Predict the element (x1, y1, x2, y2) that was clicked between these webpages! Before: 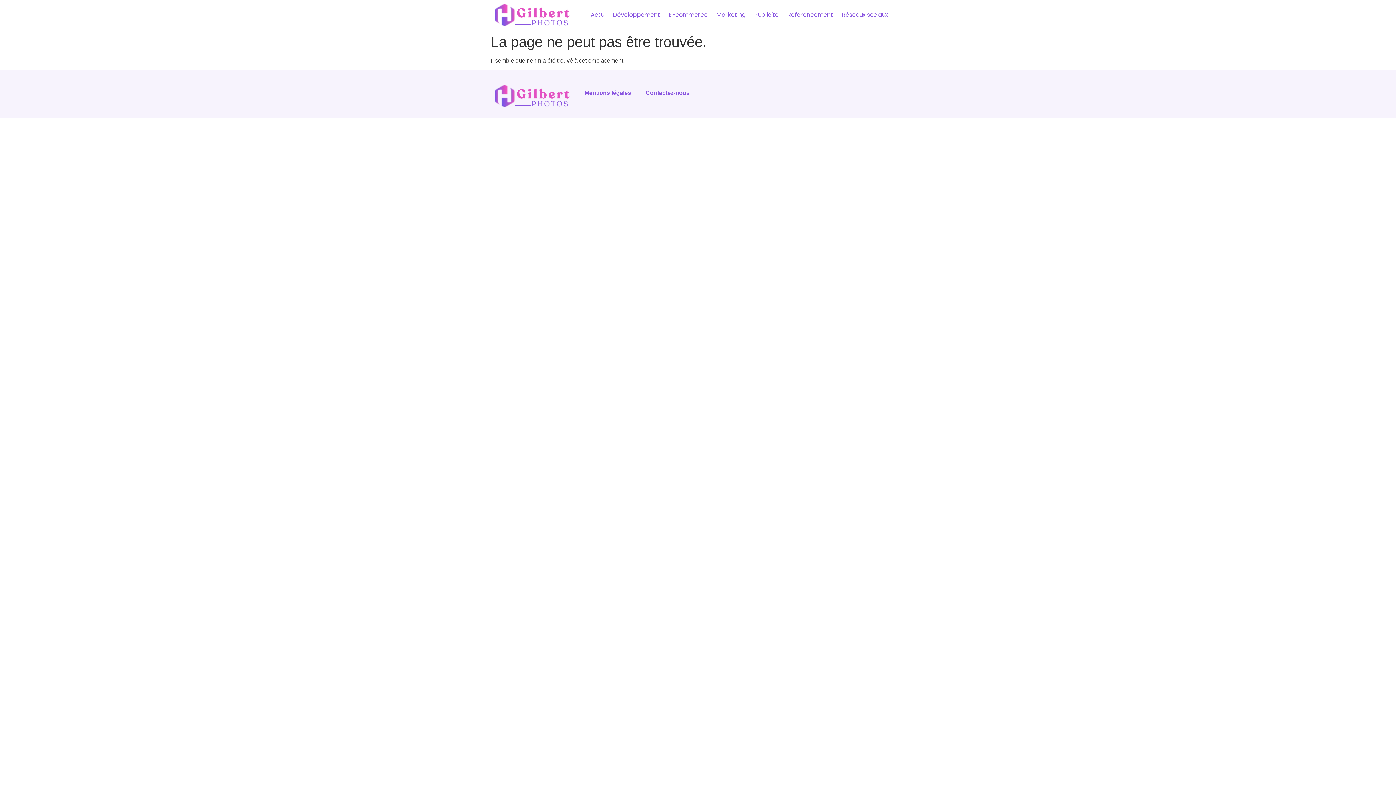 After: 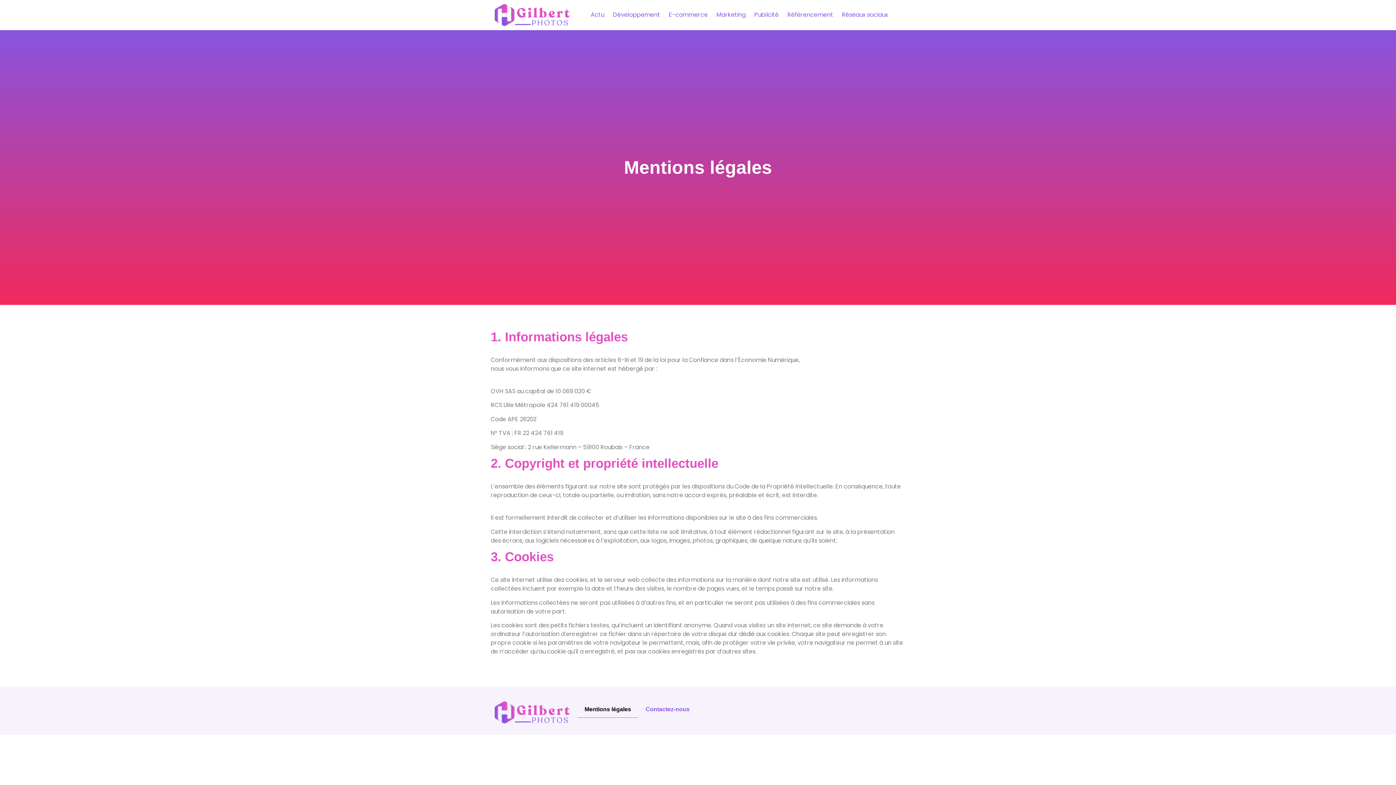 Action: bbox: (577, 84, 638, 101) label: Mentions légales